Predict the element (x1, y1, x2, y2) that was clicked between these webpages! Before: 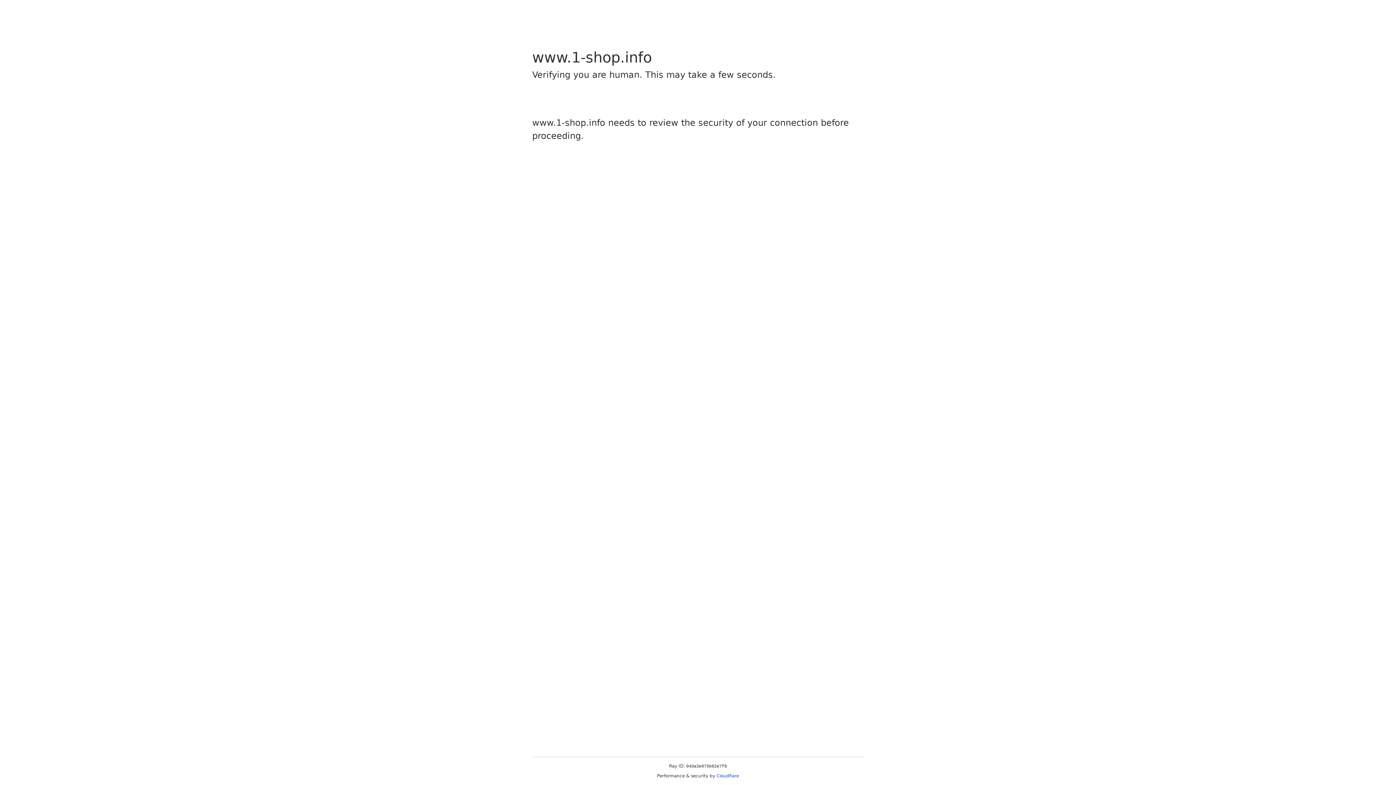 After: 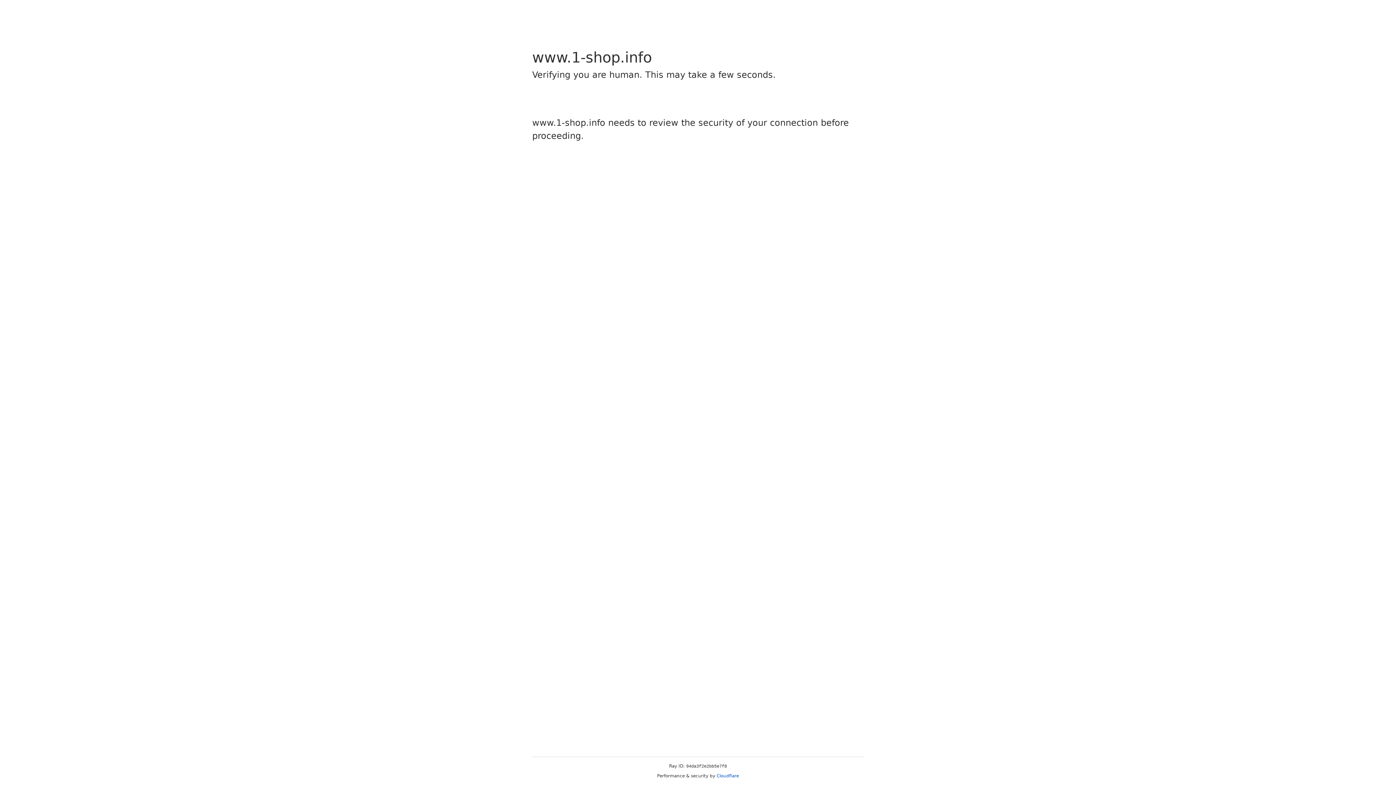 Action: label: Cloudflare bbox: (716, 773, 739, 778)